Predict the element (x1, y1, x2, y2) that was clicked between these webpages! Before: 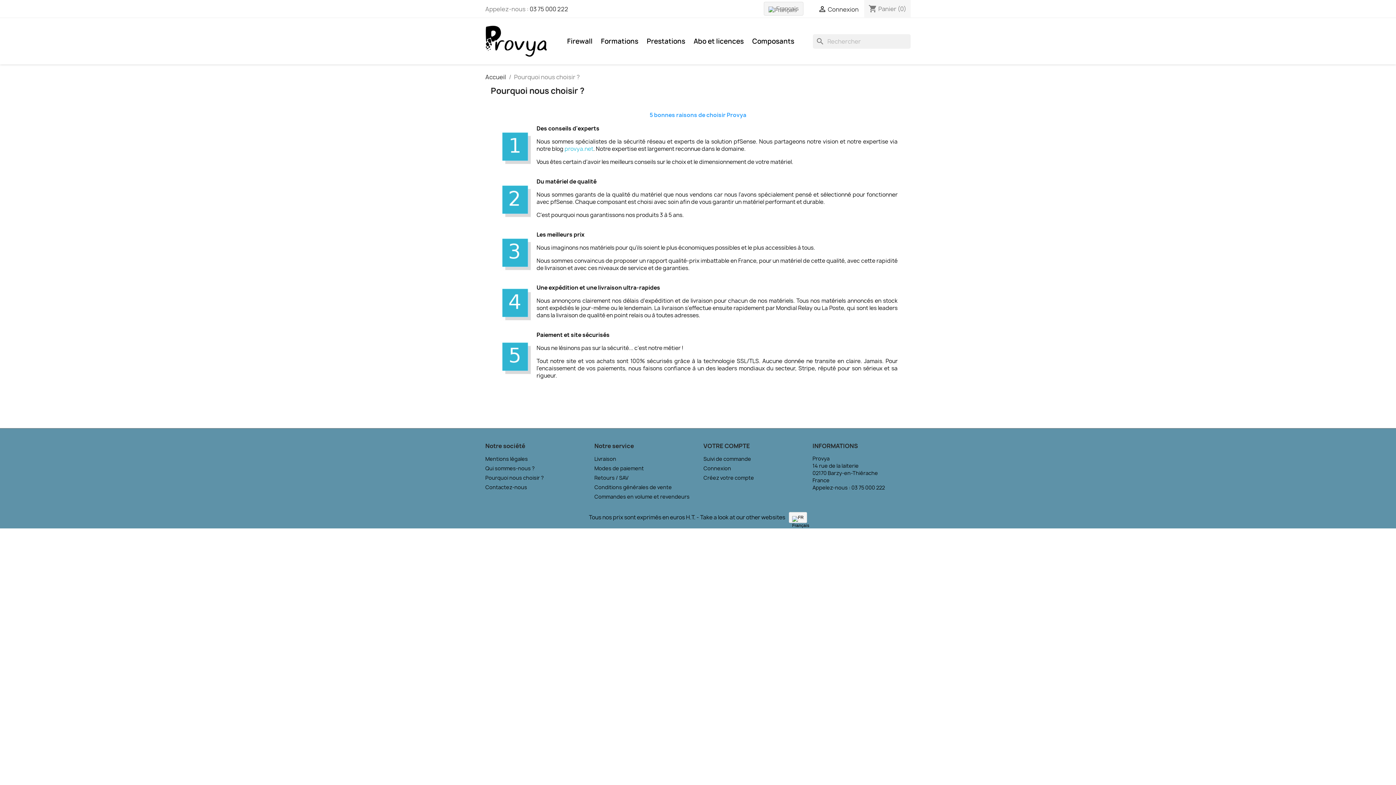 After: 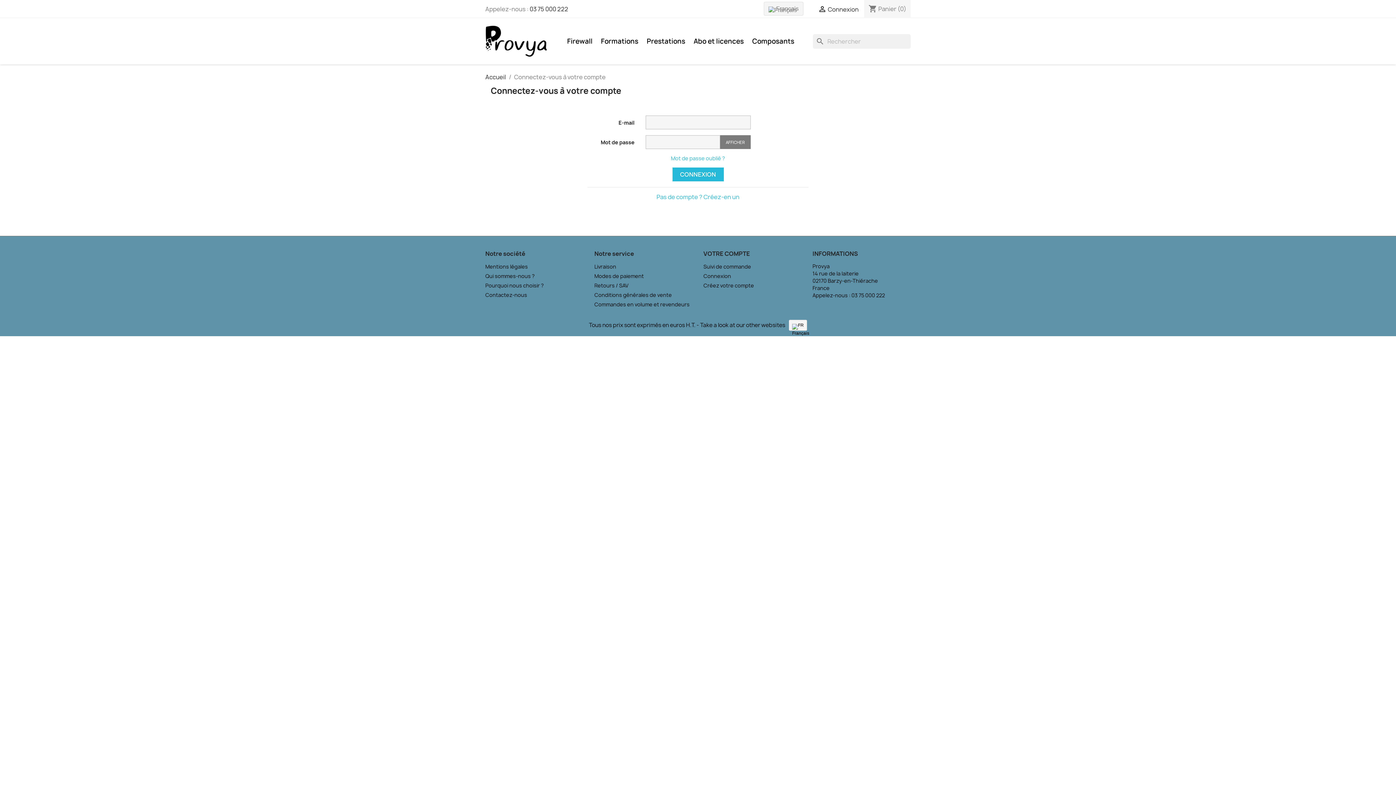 Action: label: VOTRE COMPTE bbox: (703, 442, 750, 450)